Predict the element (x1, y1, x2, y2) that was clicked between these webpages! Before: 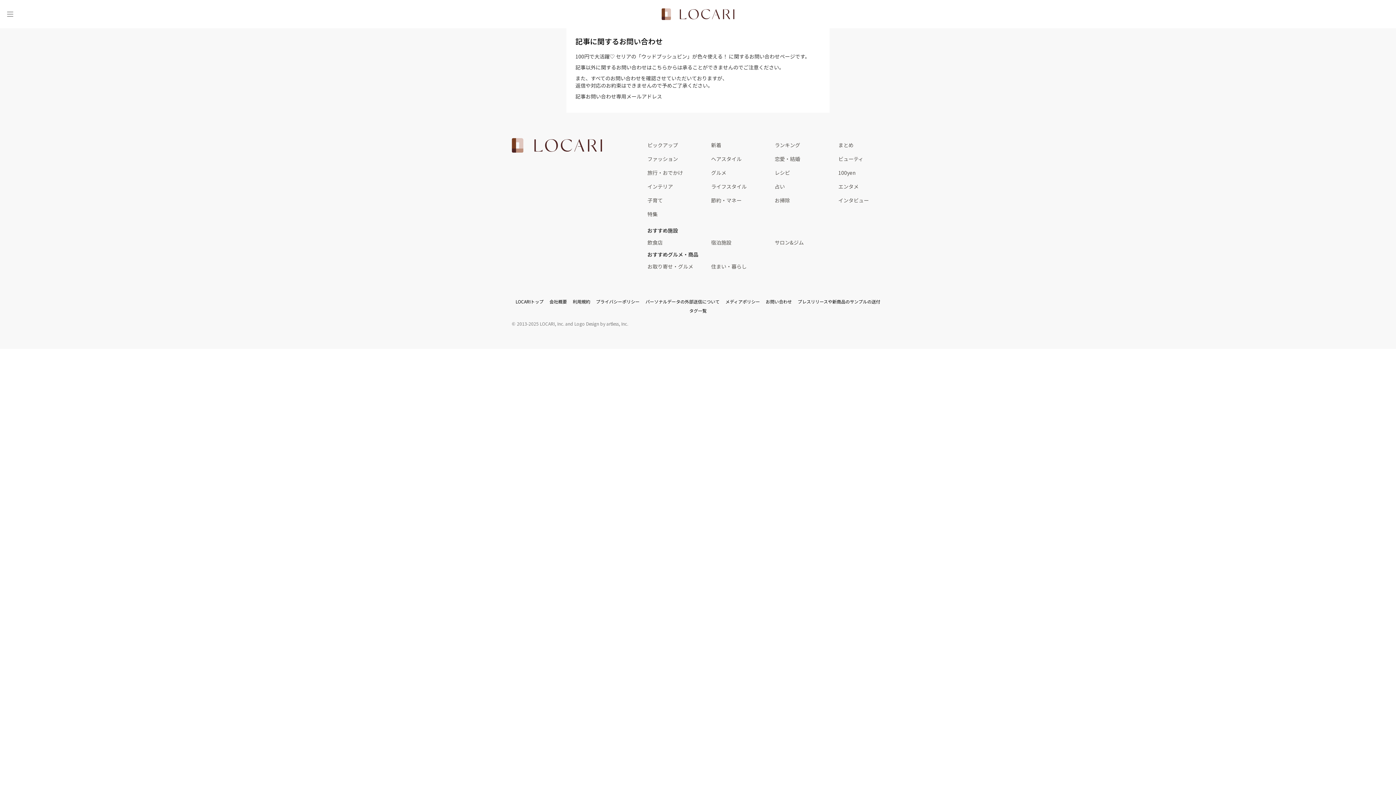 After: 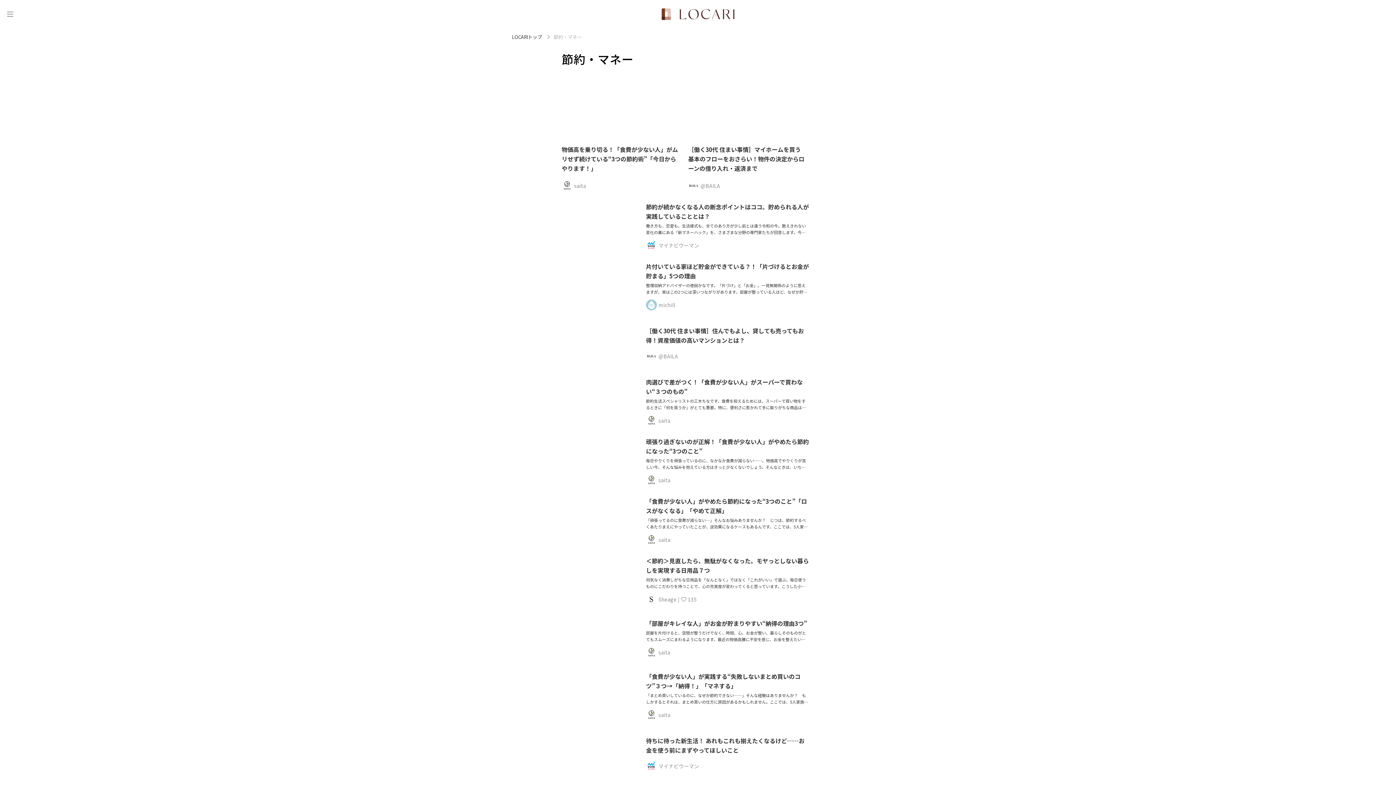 Action: bbox: (711, 193, 774, 207) label: 節約・マネー